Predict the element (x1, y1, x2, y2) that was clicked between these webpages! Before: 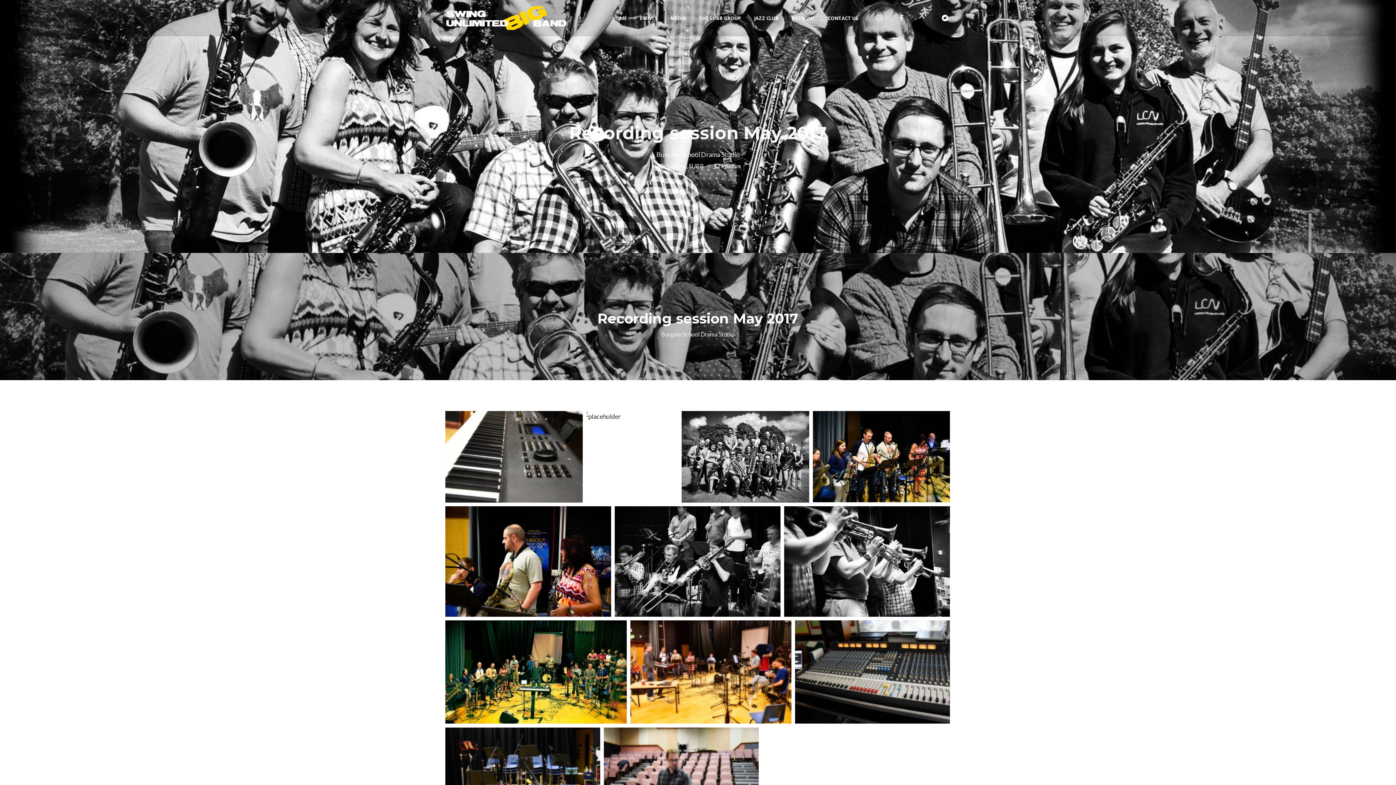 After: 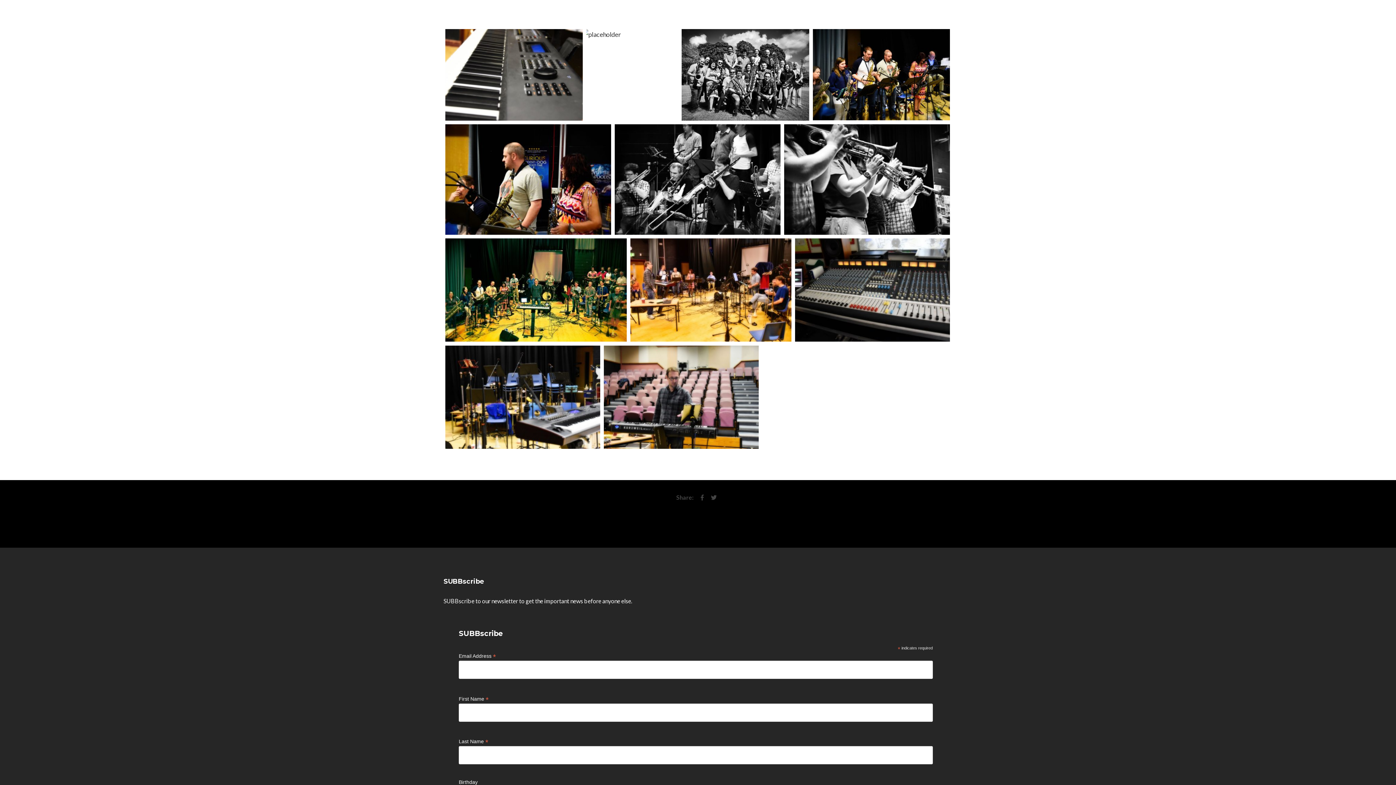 Action: label: 12 Photos bbox: (714, 162, 741, 169)